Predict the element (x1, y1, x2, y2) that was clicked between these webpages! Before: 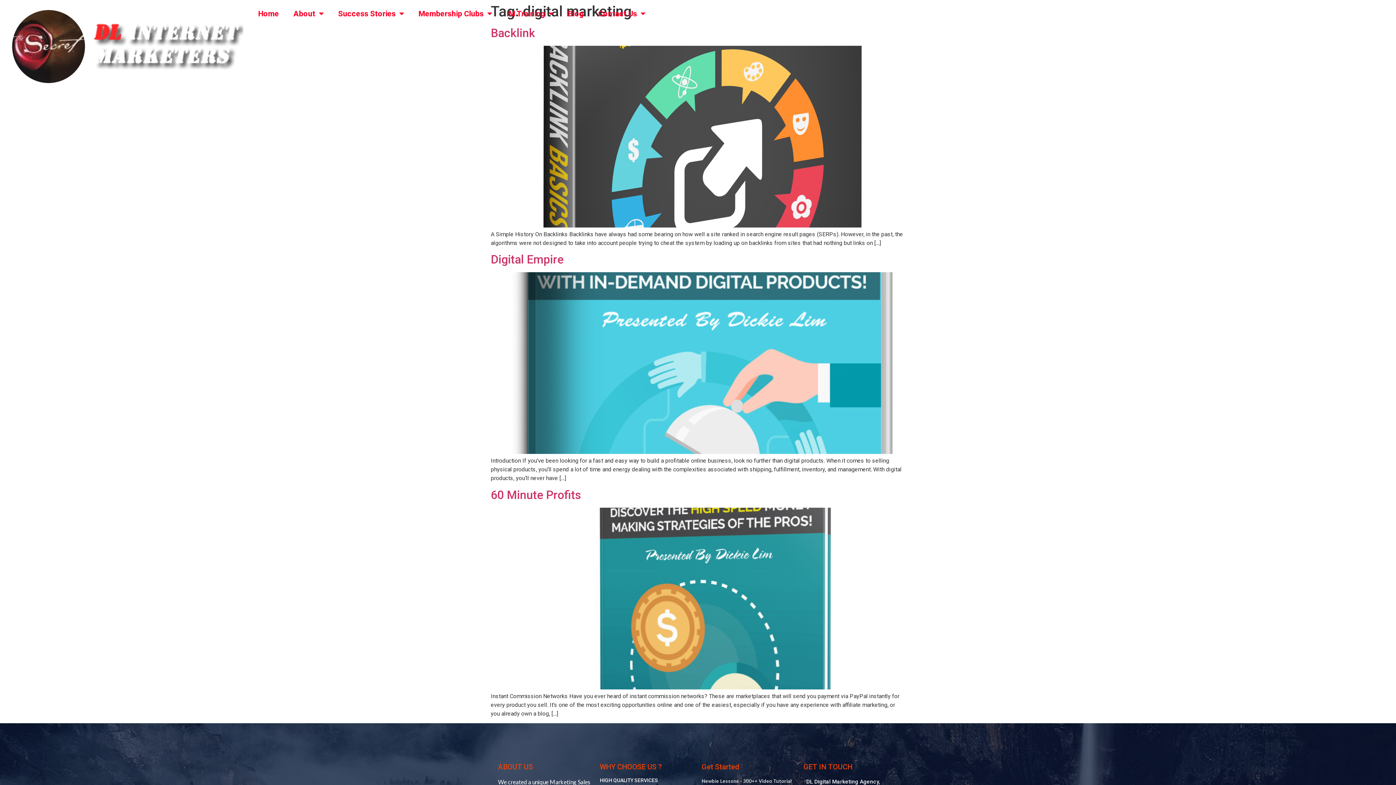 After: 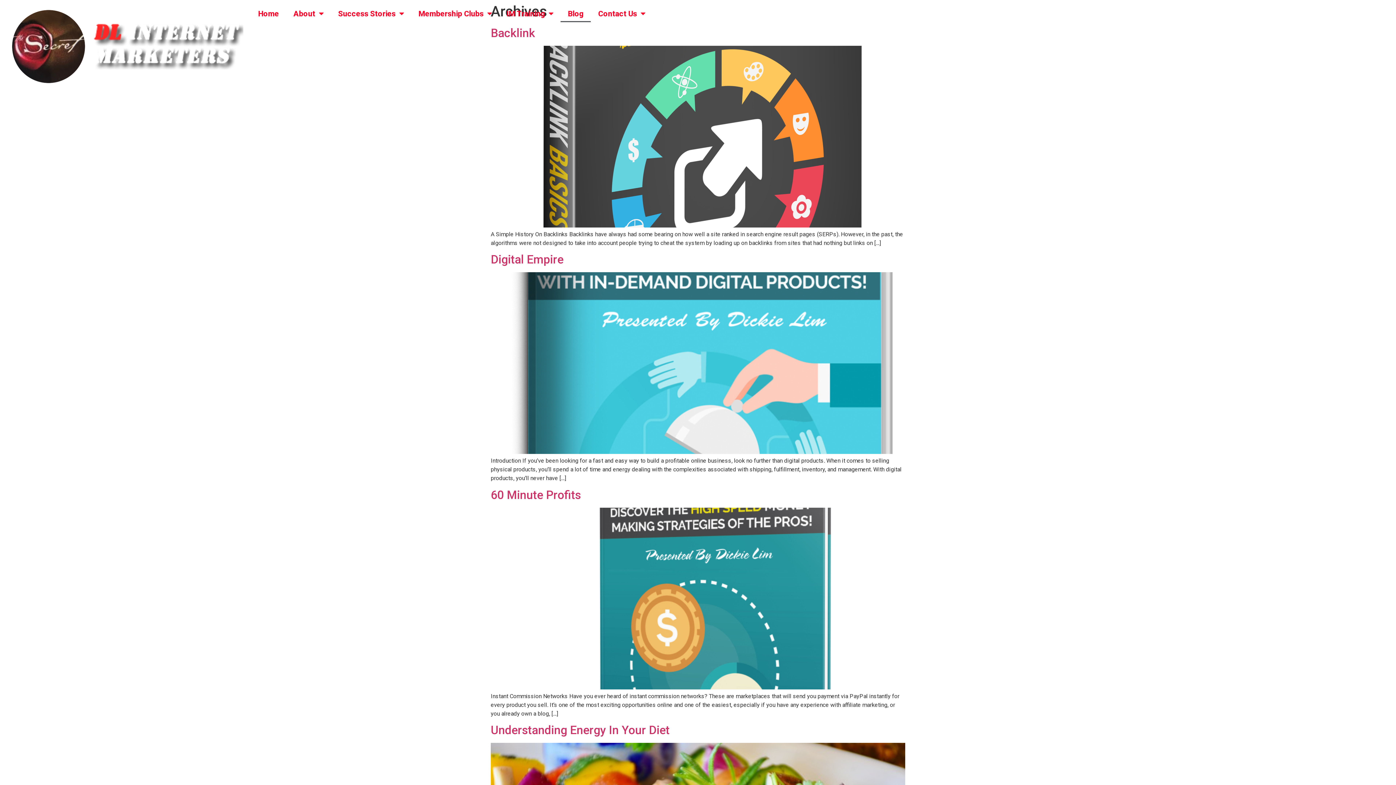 Action: label: Blog bbox: (560, 5, 591, 22)